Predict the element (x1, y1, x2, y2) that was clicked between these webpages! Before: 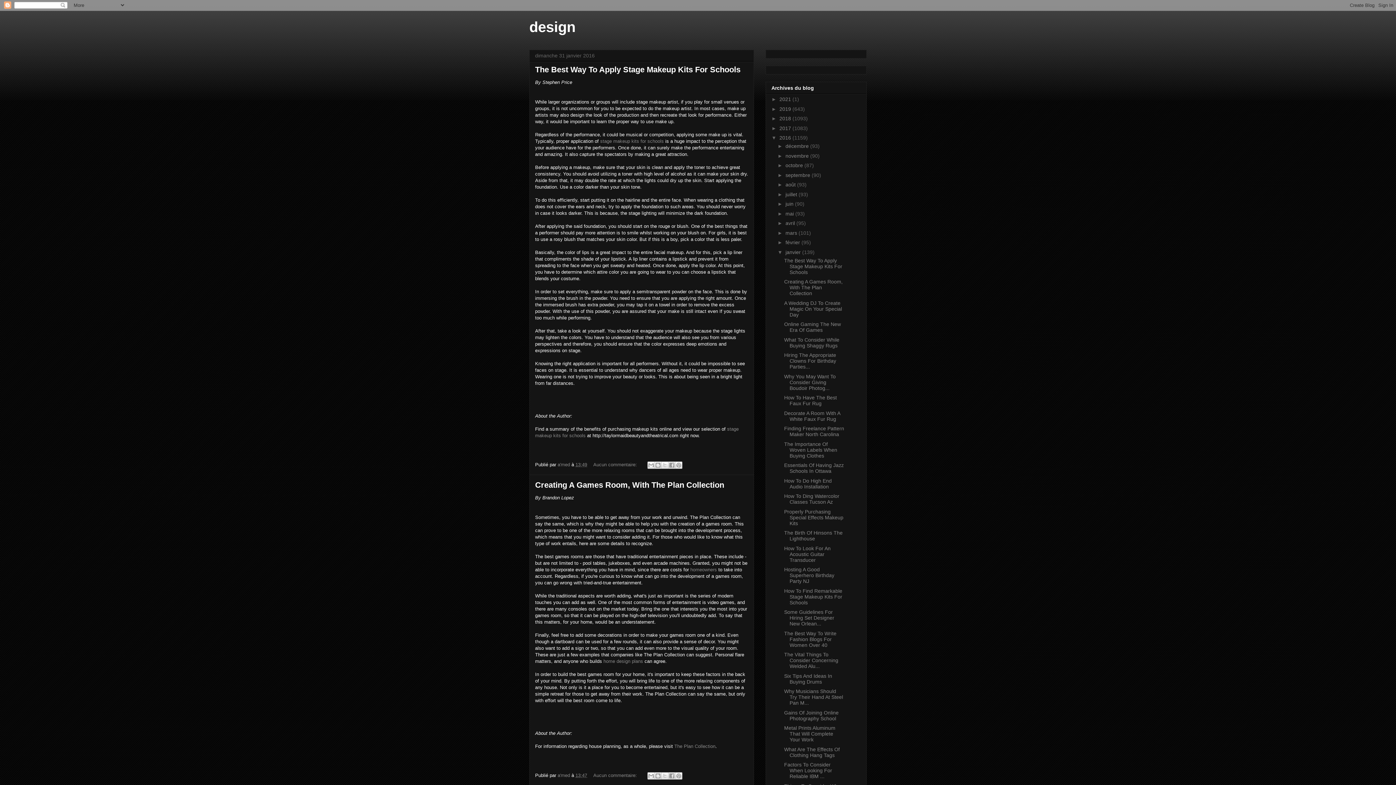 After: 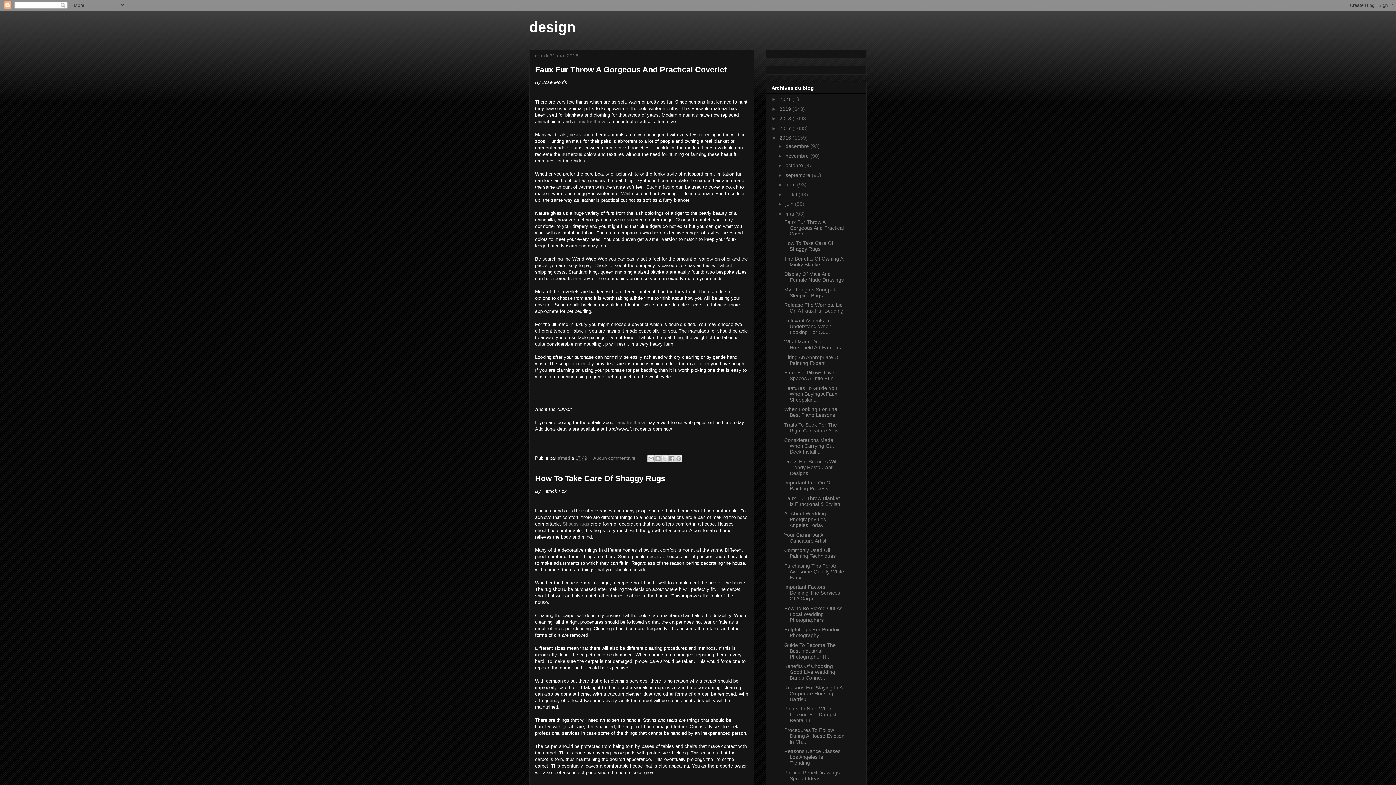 Action: bbox: (785, 210, 795, 216) label: mai 